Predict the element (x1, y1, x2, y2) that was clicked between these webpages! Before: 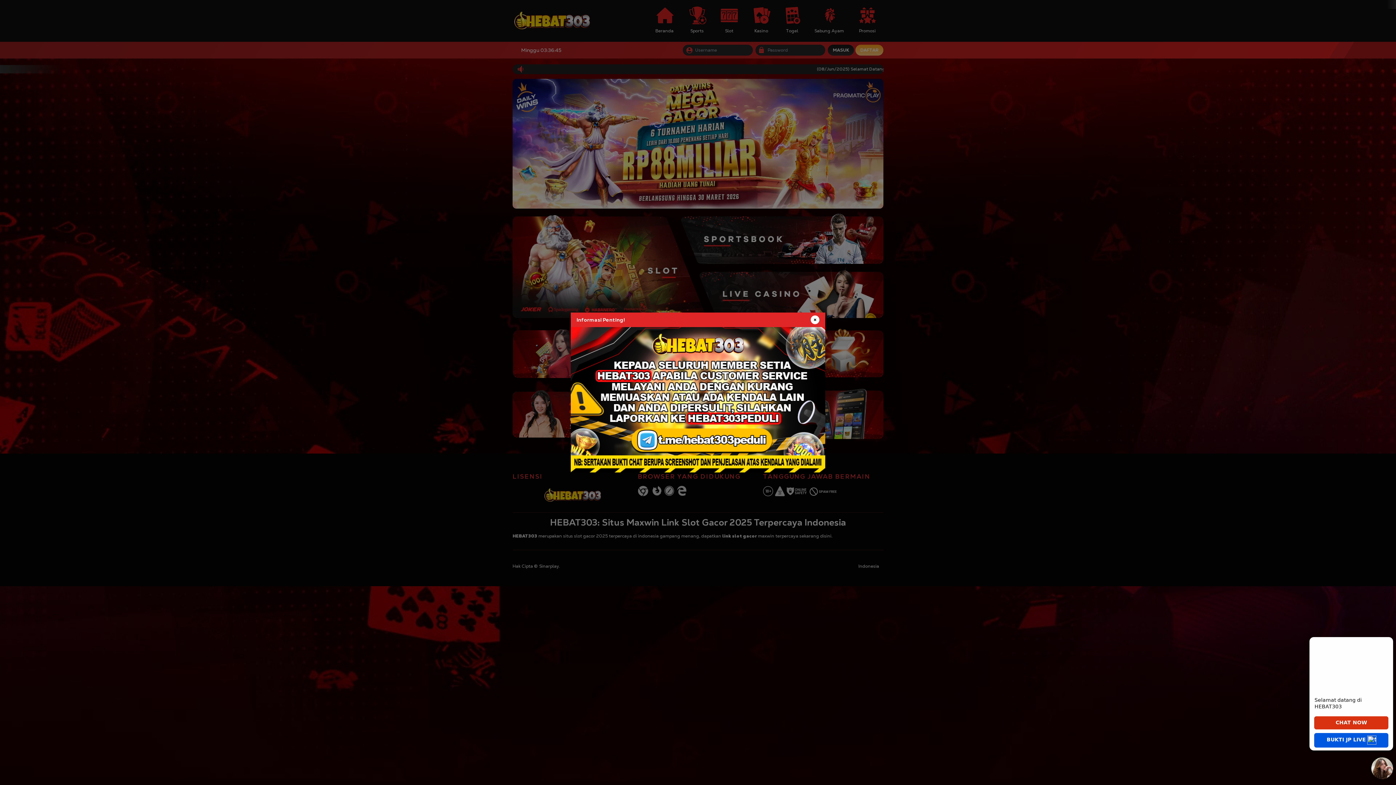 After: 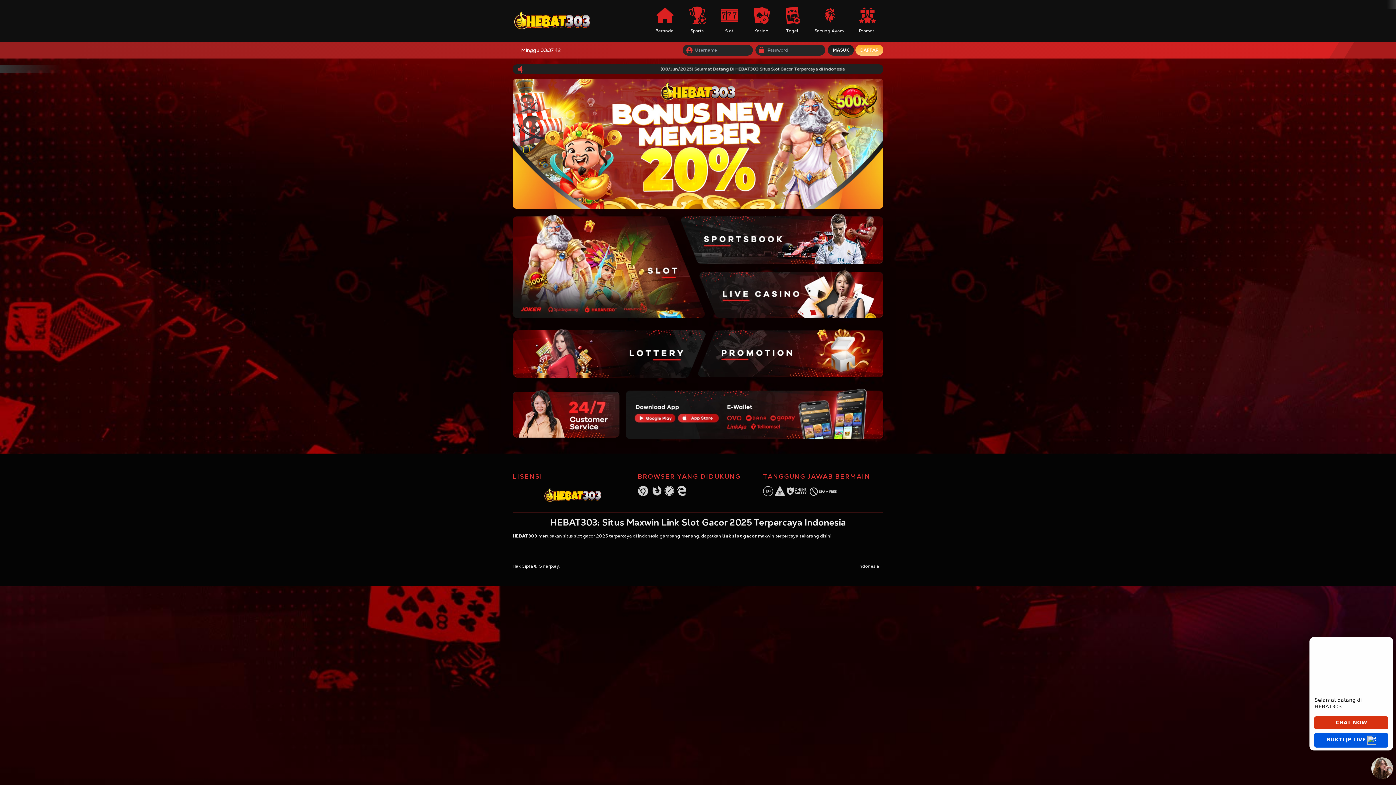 Action: bbox: (810, 315, 819, 324)